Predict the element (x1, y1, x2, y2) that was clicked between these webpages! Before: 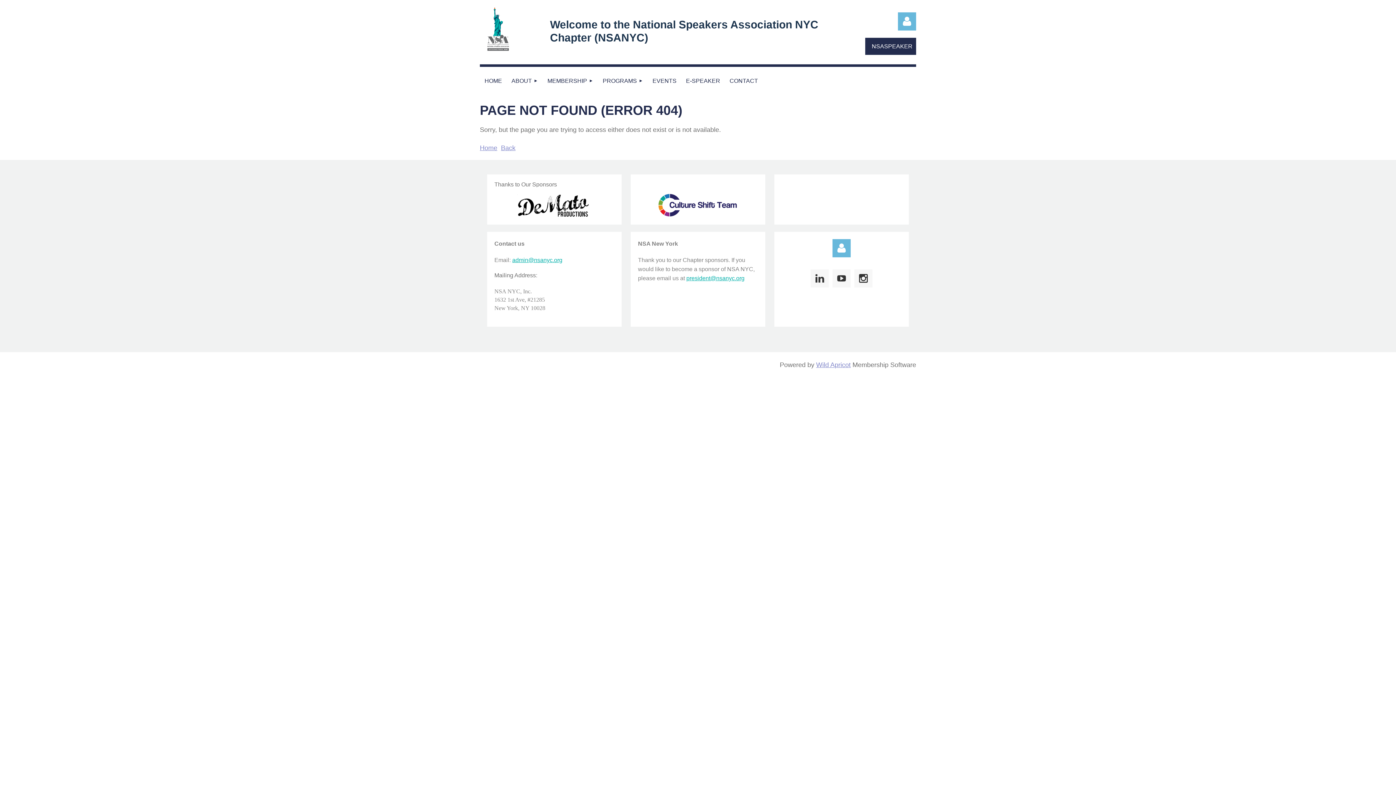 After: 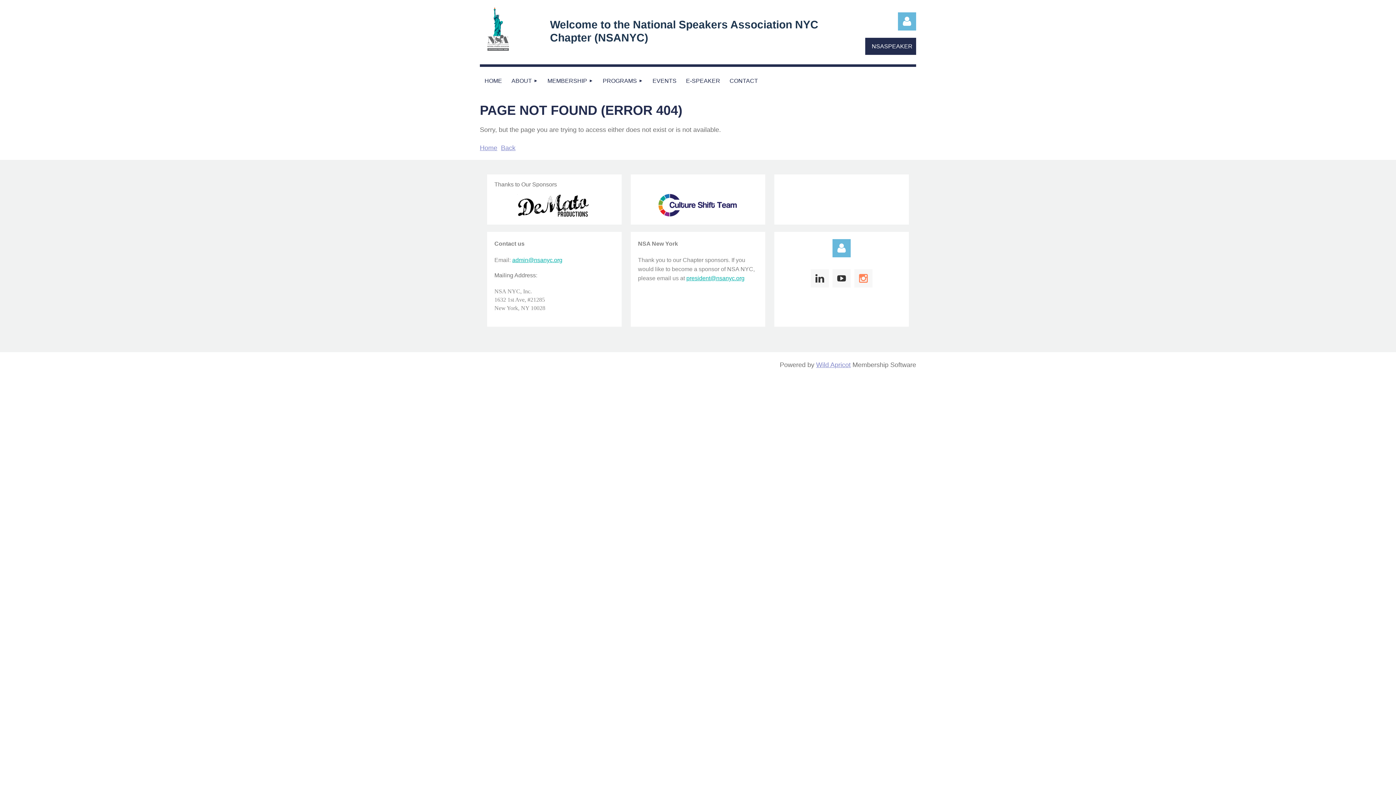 Action: bbox: (854, 269, 872, 287)